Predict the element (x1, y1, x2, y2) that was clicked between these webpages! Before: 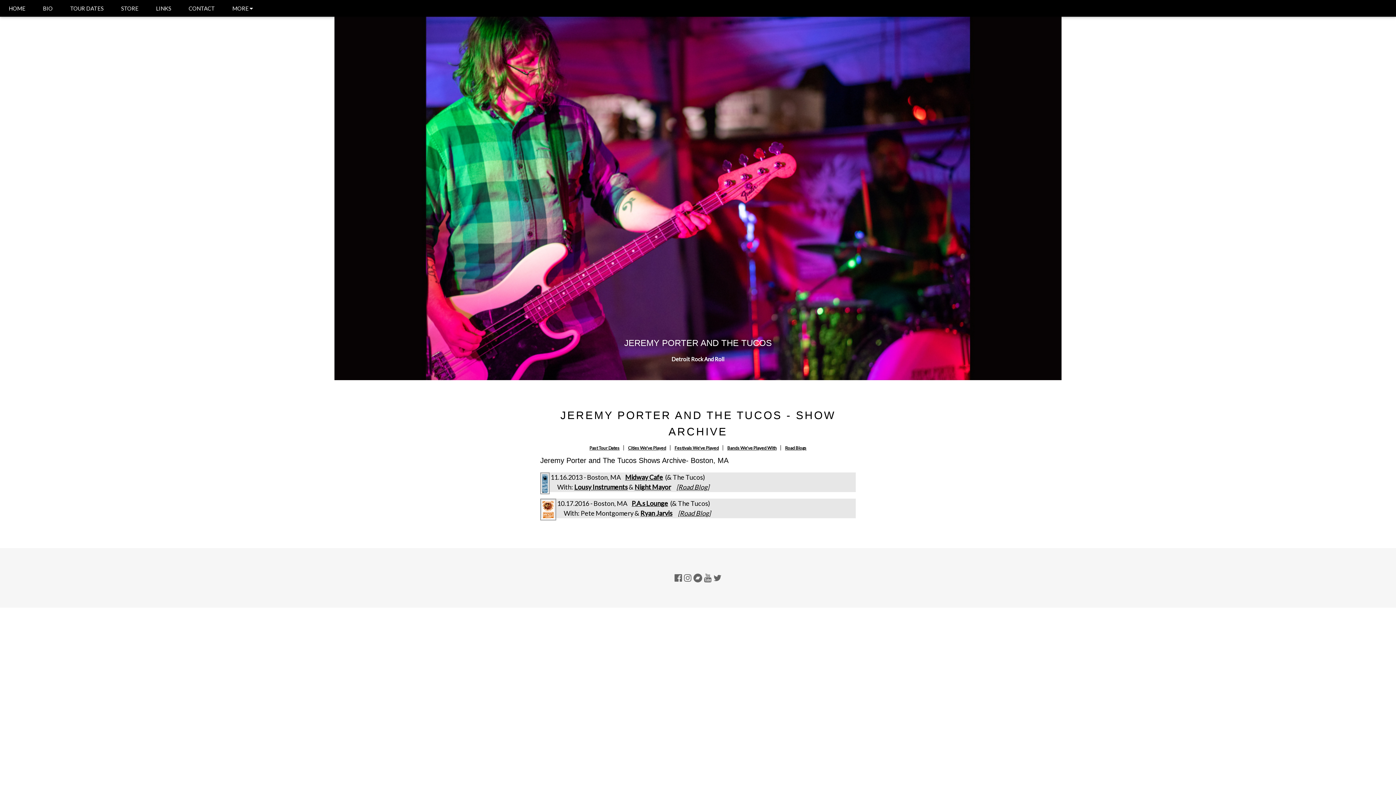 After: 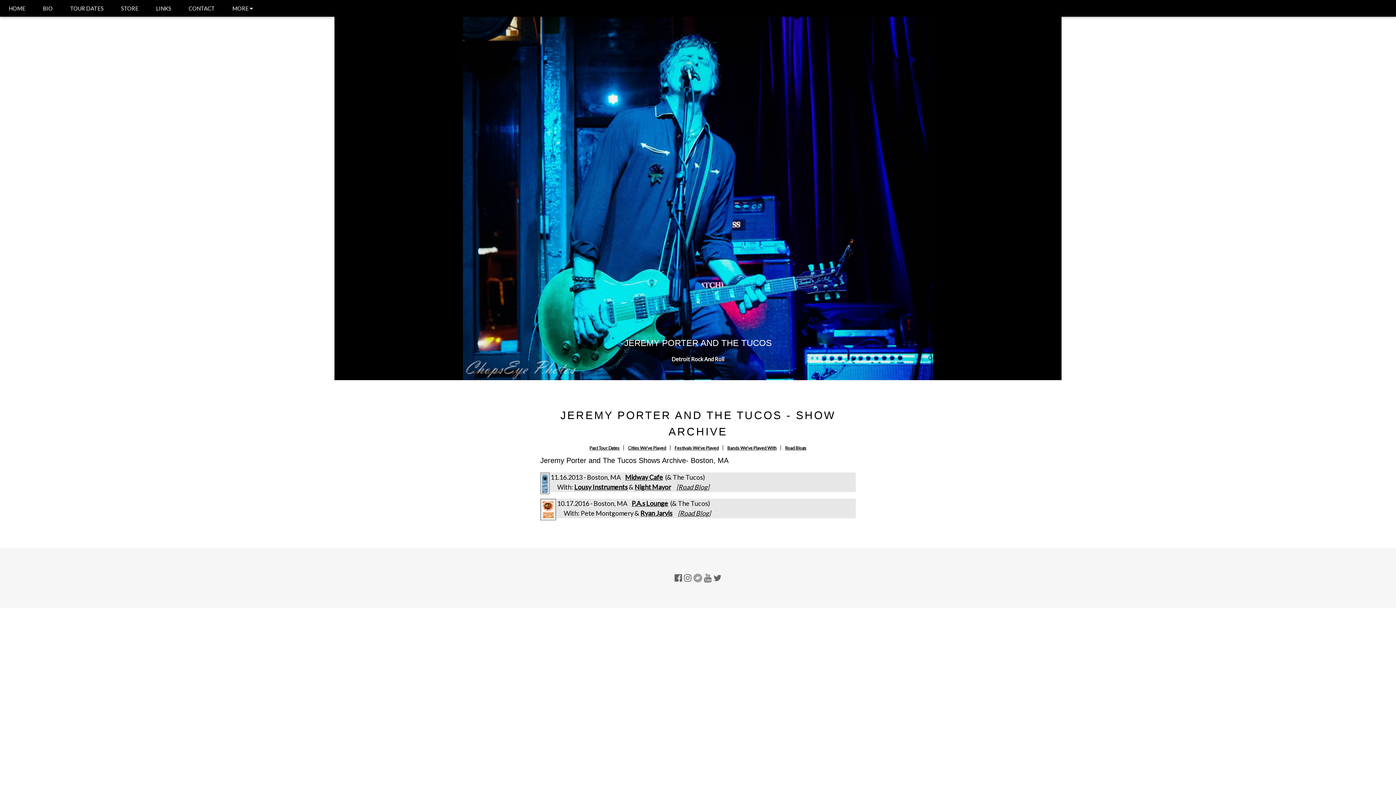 Action: bbox: (693, 572, 702, 583)